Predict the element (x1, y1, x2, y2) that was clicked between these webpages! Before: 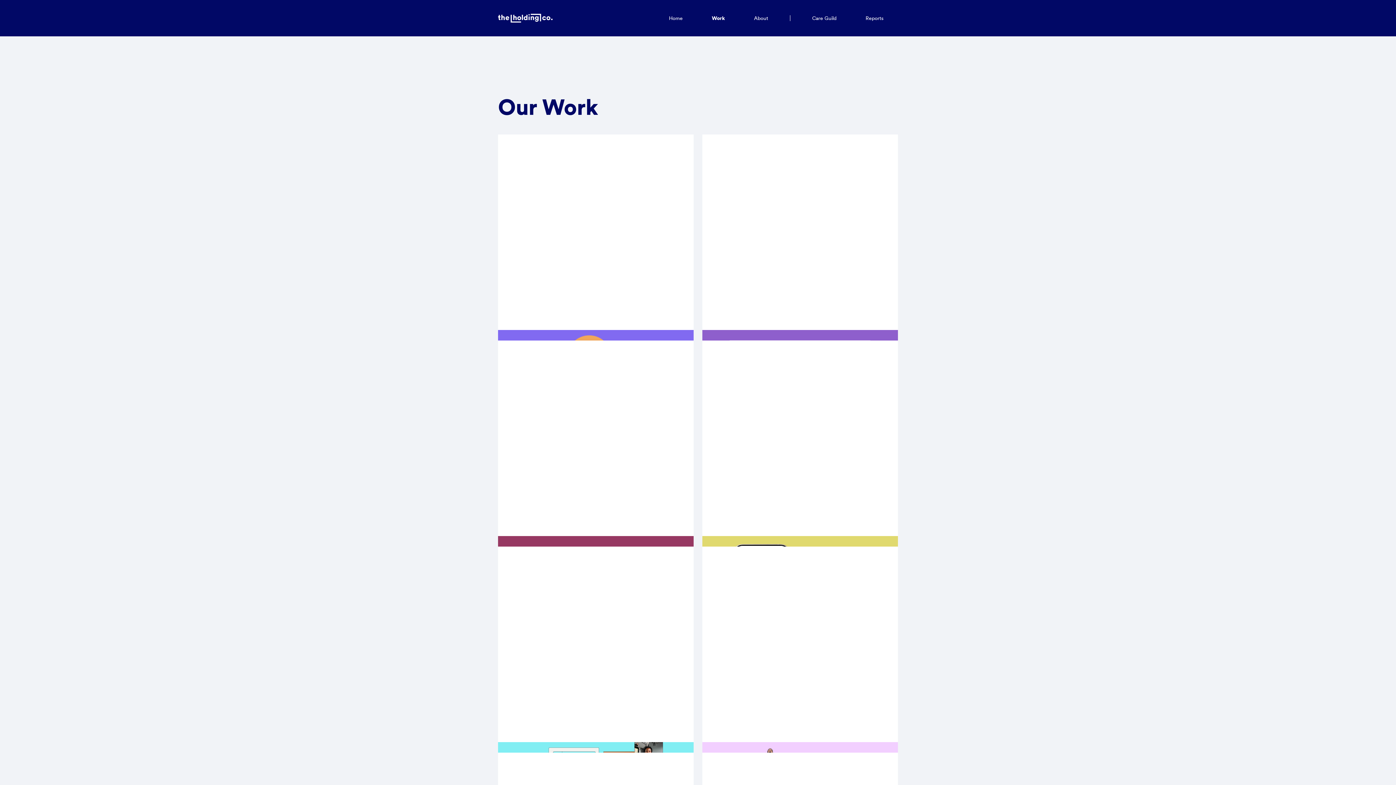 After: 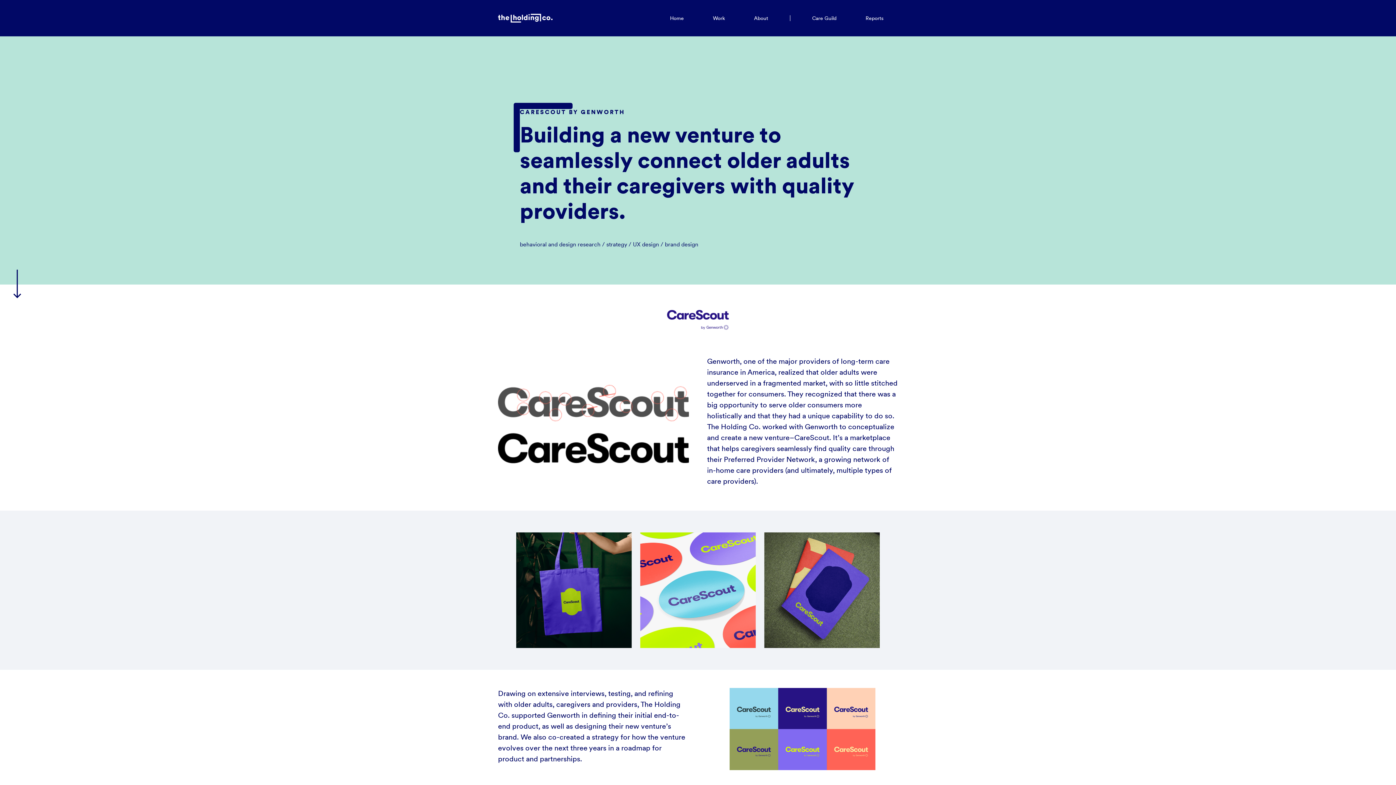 Action: label: CareScout by Genworth

behavioral and design research / strategy / UX design / brand design

CASE STUDY bbox: (498, 134, 693, 330)